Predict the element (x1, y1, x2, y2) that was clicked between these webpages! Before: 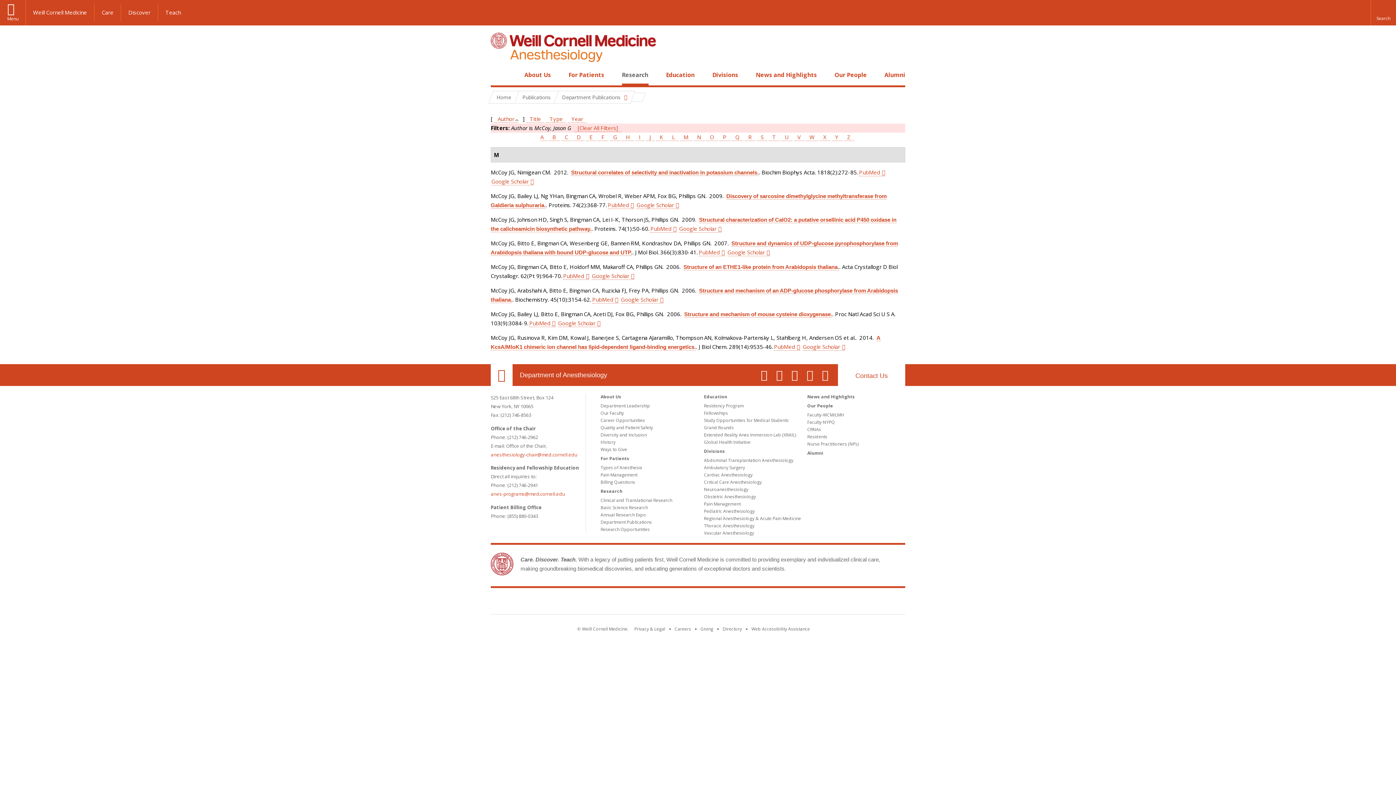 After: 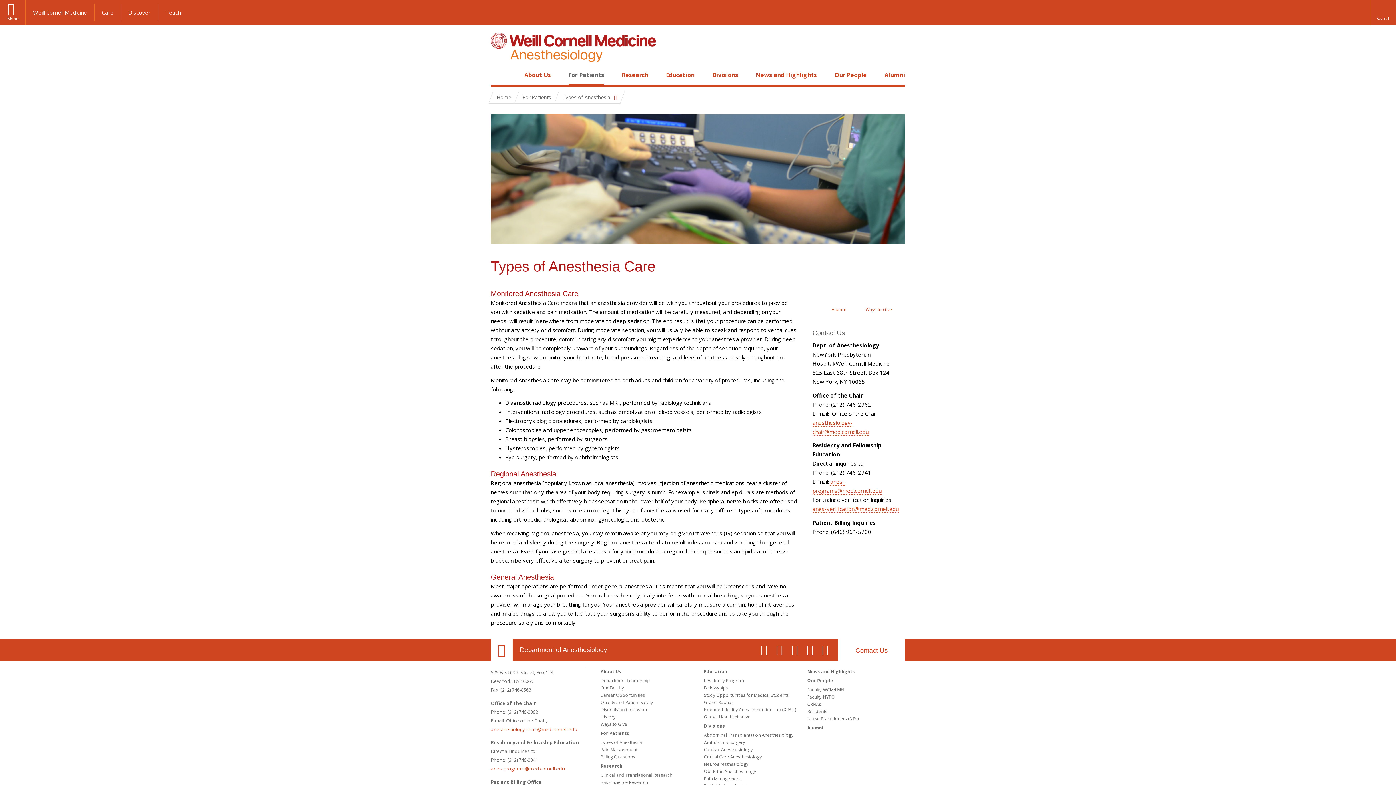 Action: bbox: (600, 464, 642, 470) label: Types of Anesthesia